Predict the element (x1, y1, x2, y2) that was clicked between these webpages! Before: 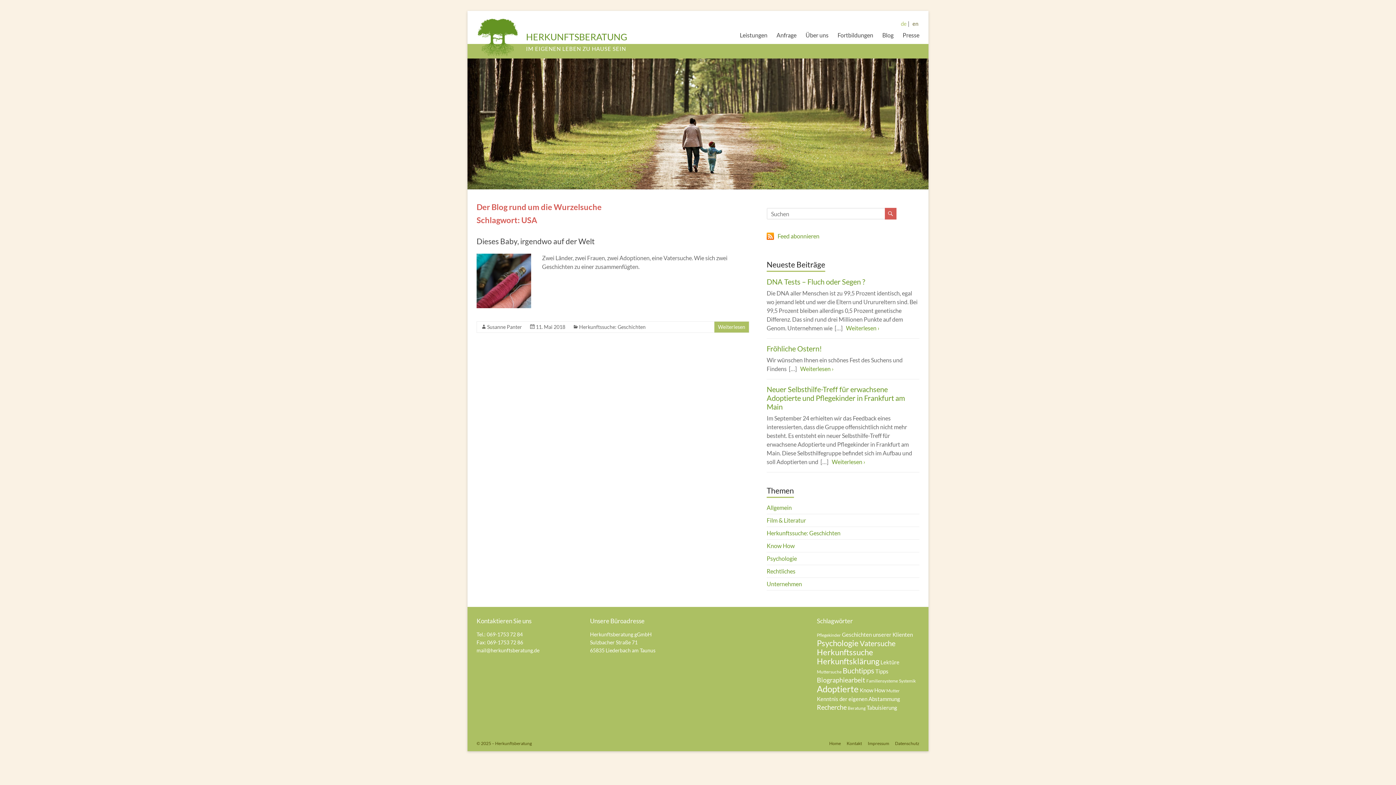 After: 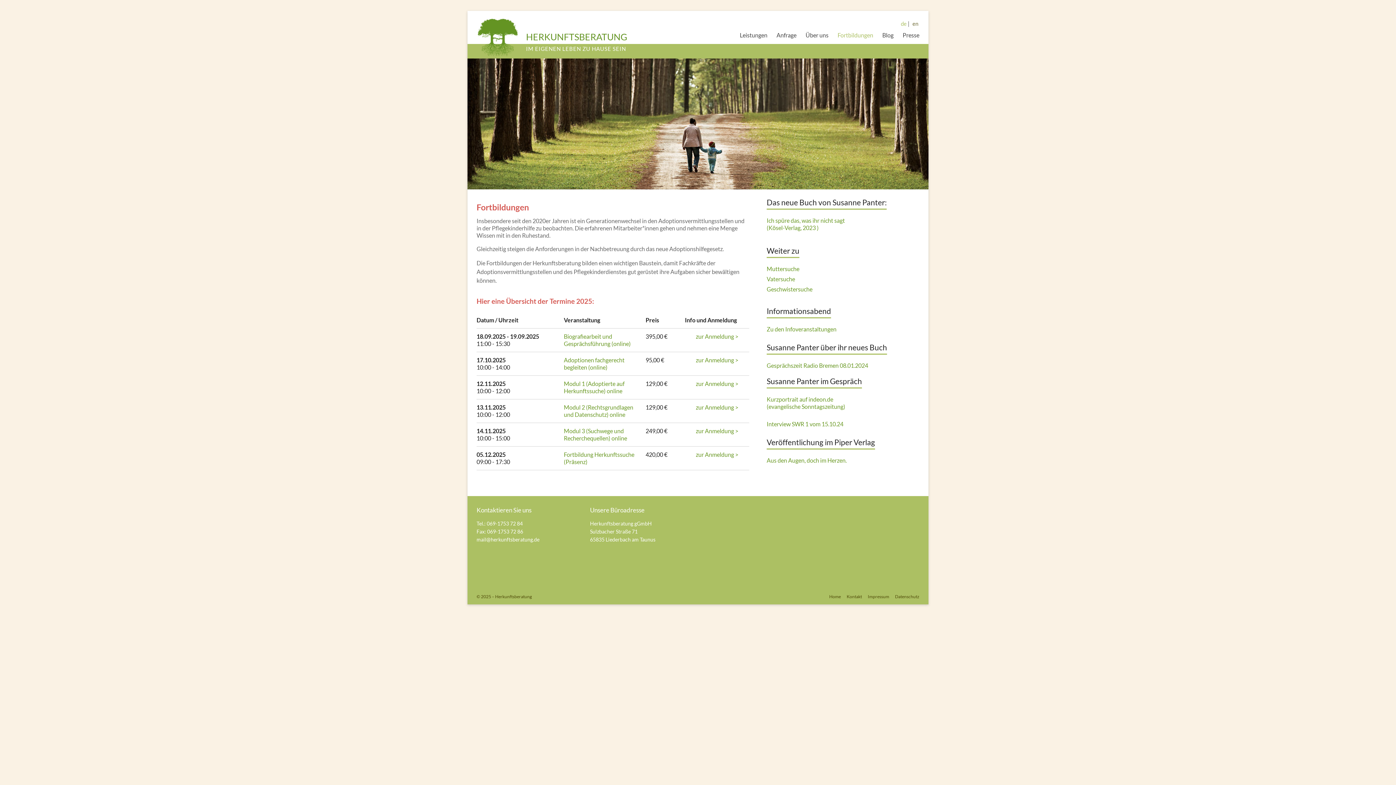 Action: label: Fortbildungen bbox: (837, 31, 873, 42)